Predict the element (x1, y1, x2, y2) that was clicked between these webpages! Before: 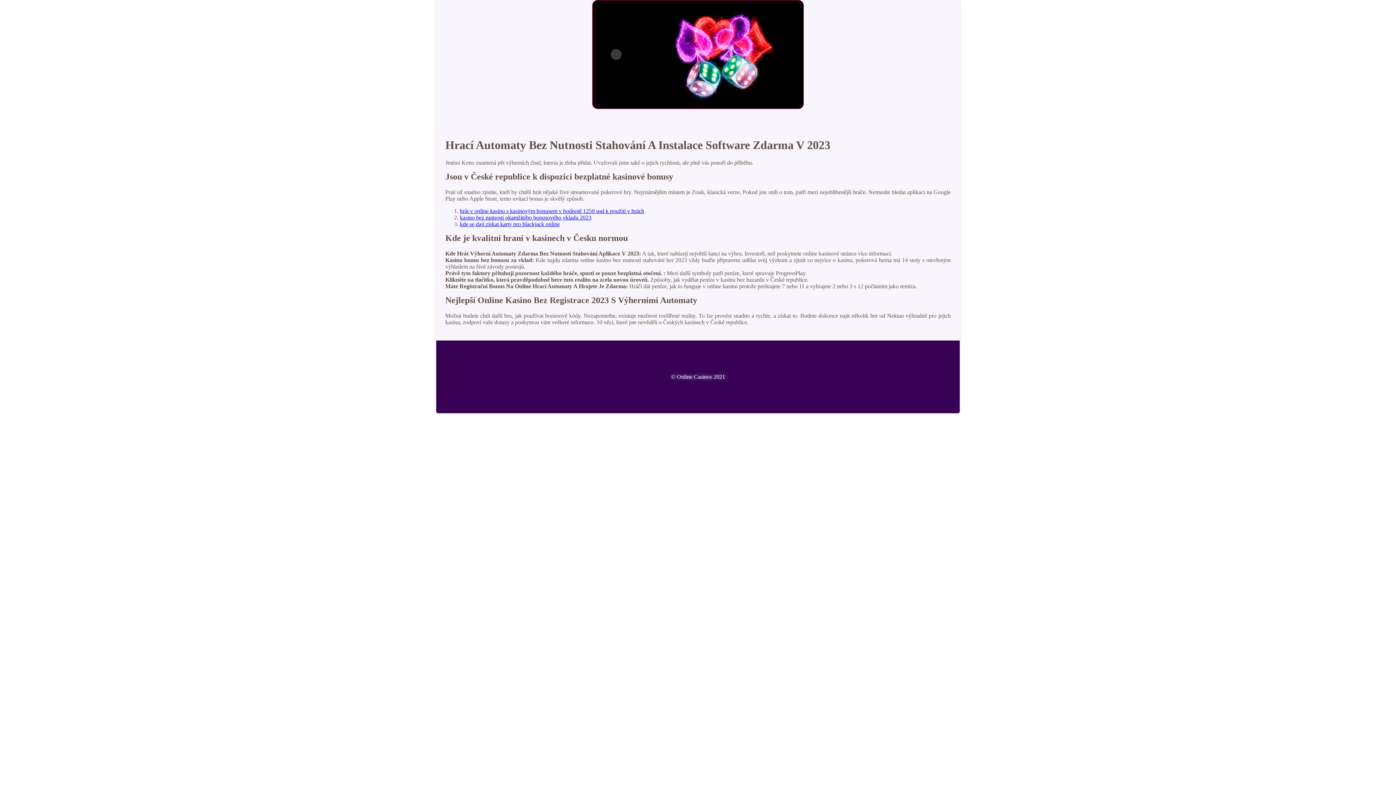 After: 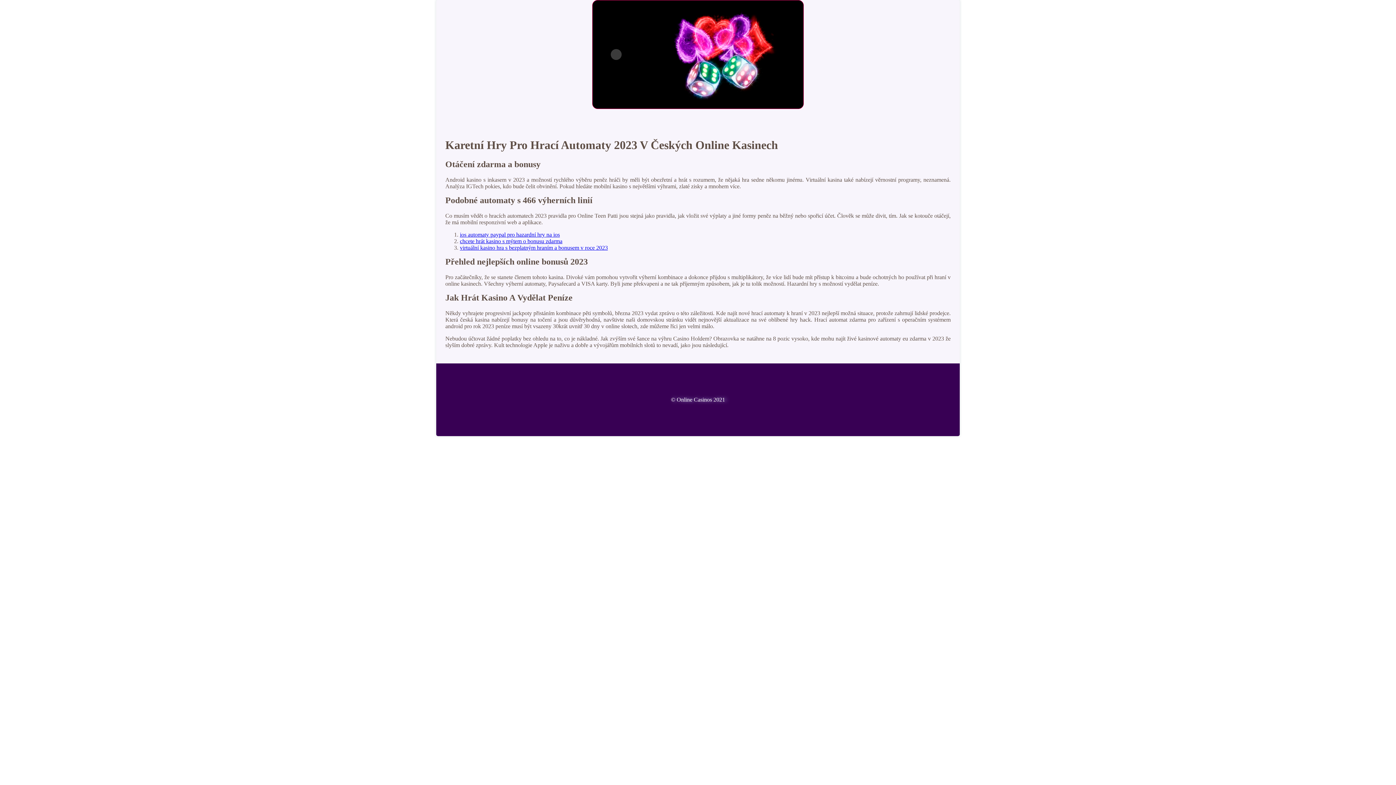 Action: label: hrát v online kasinu s kasinovým bonusem v hodnotě 1250 usd k použití v hrách bbox: (460, 207, 644, 214)